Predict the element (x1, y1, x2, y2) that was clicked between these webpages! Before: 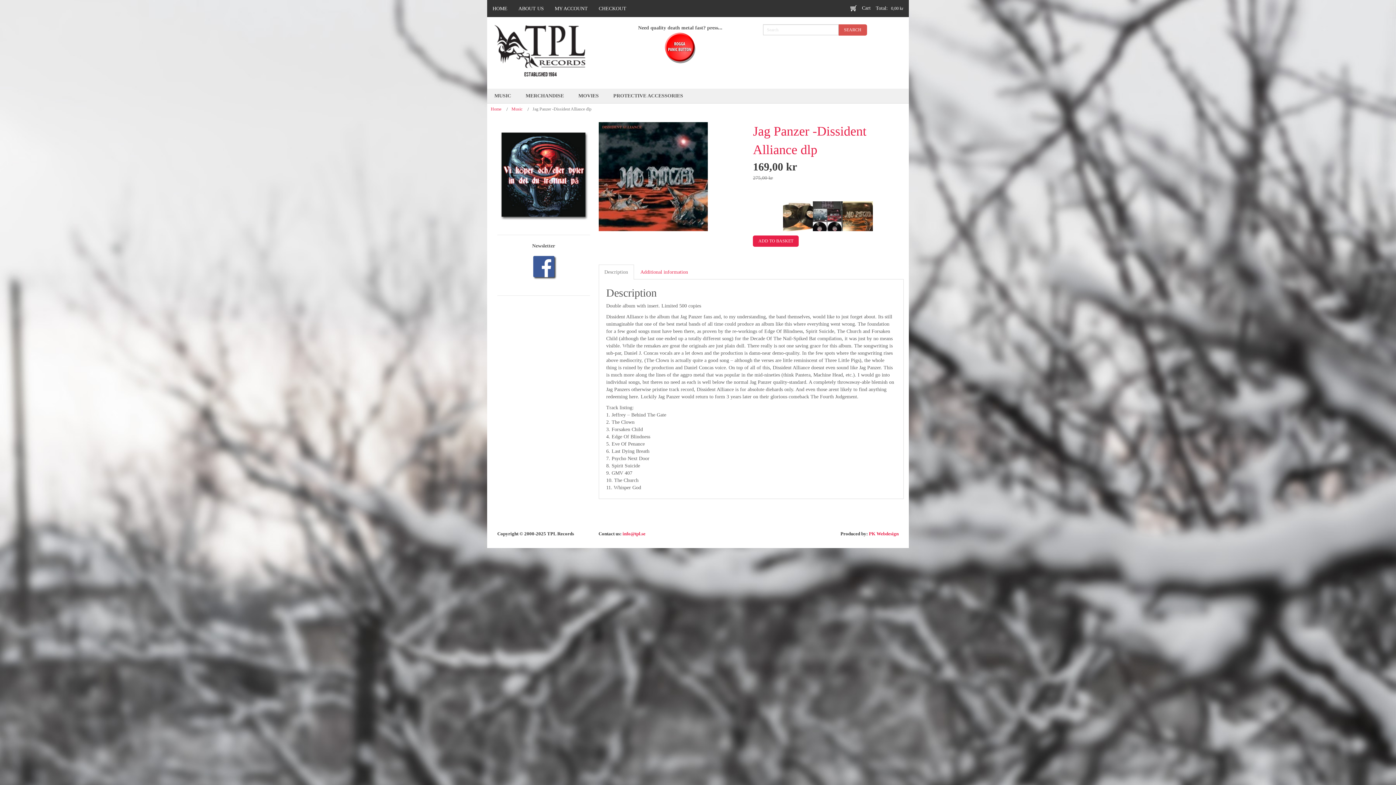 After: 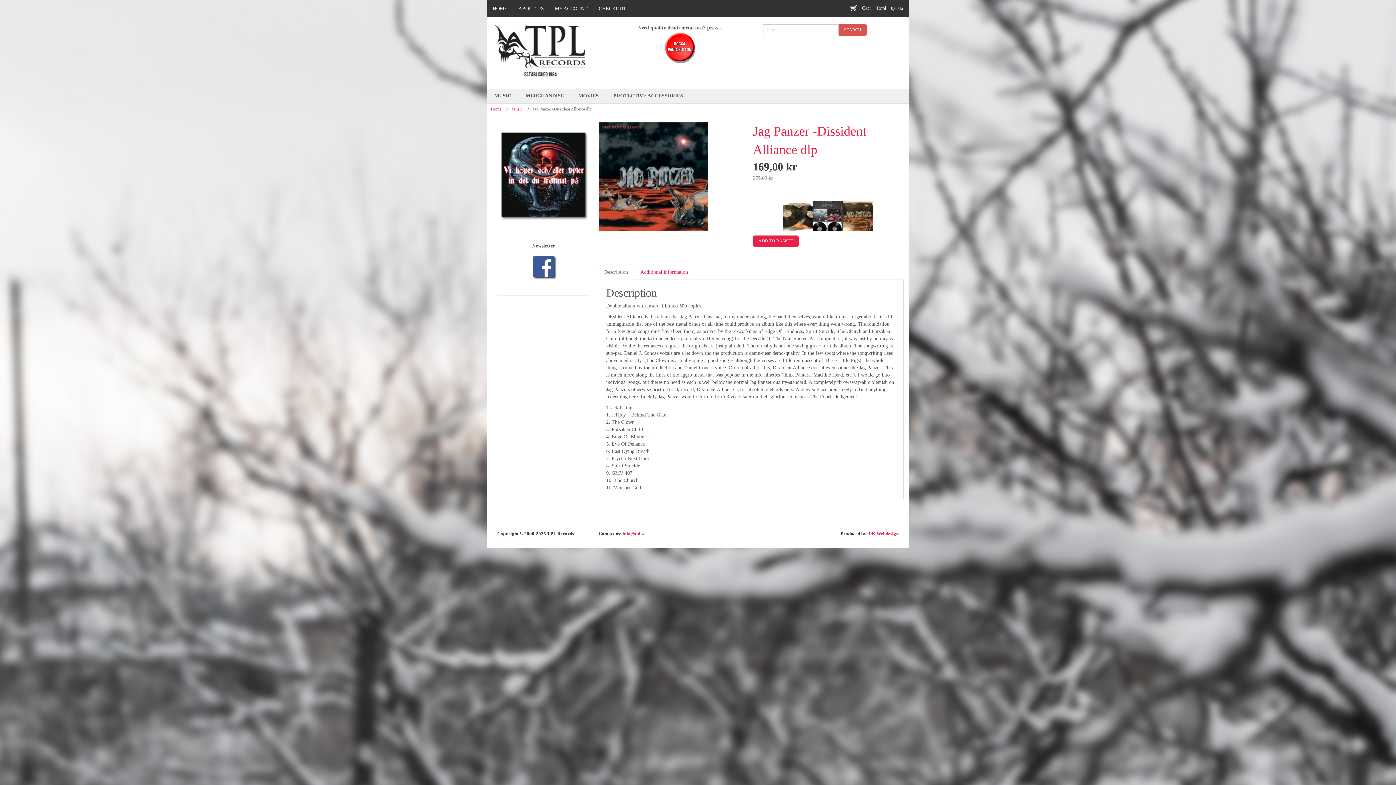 Action: bbox: (529, 264, 557, 269)